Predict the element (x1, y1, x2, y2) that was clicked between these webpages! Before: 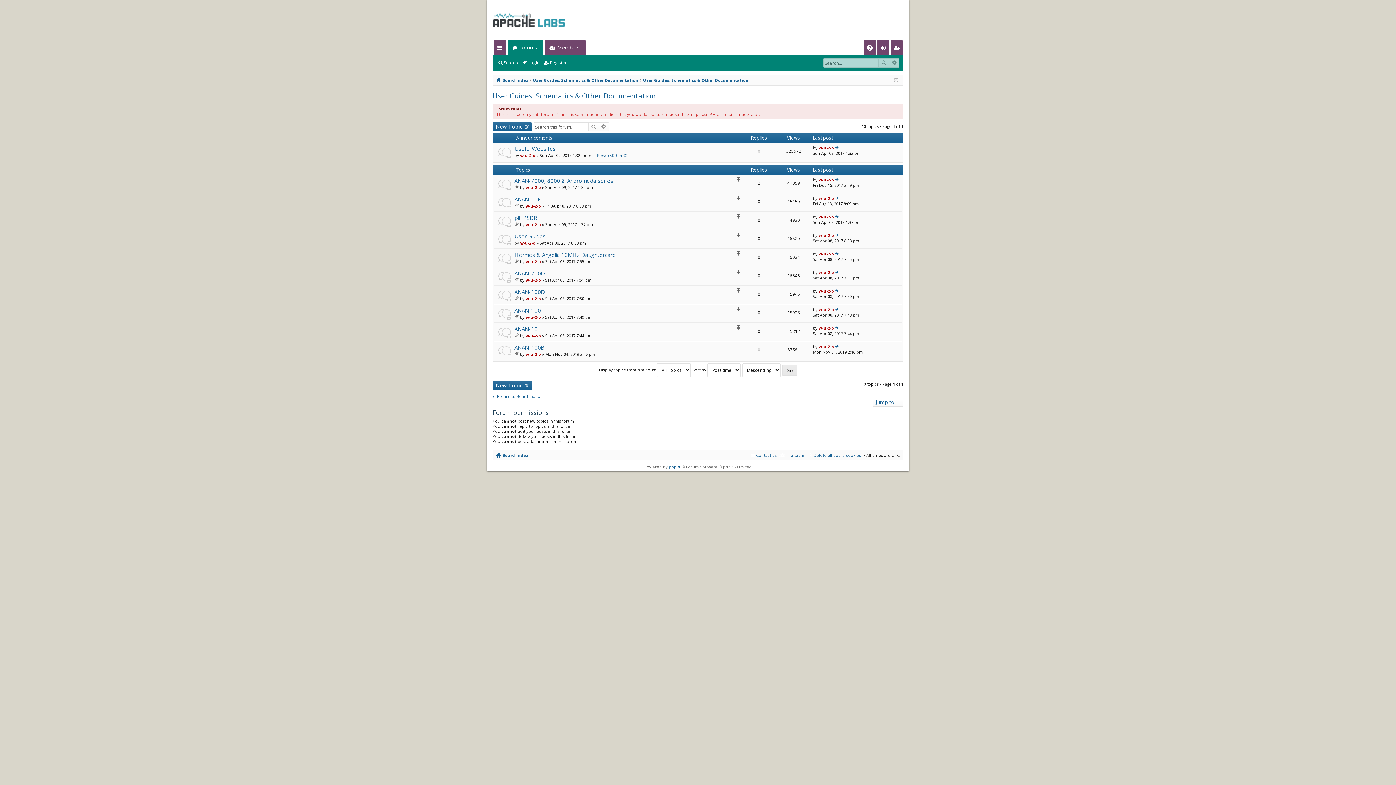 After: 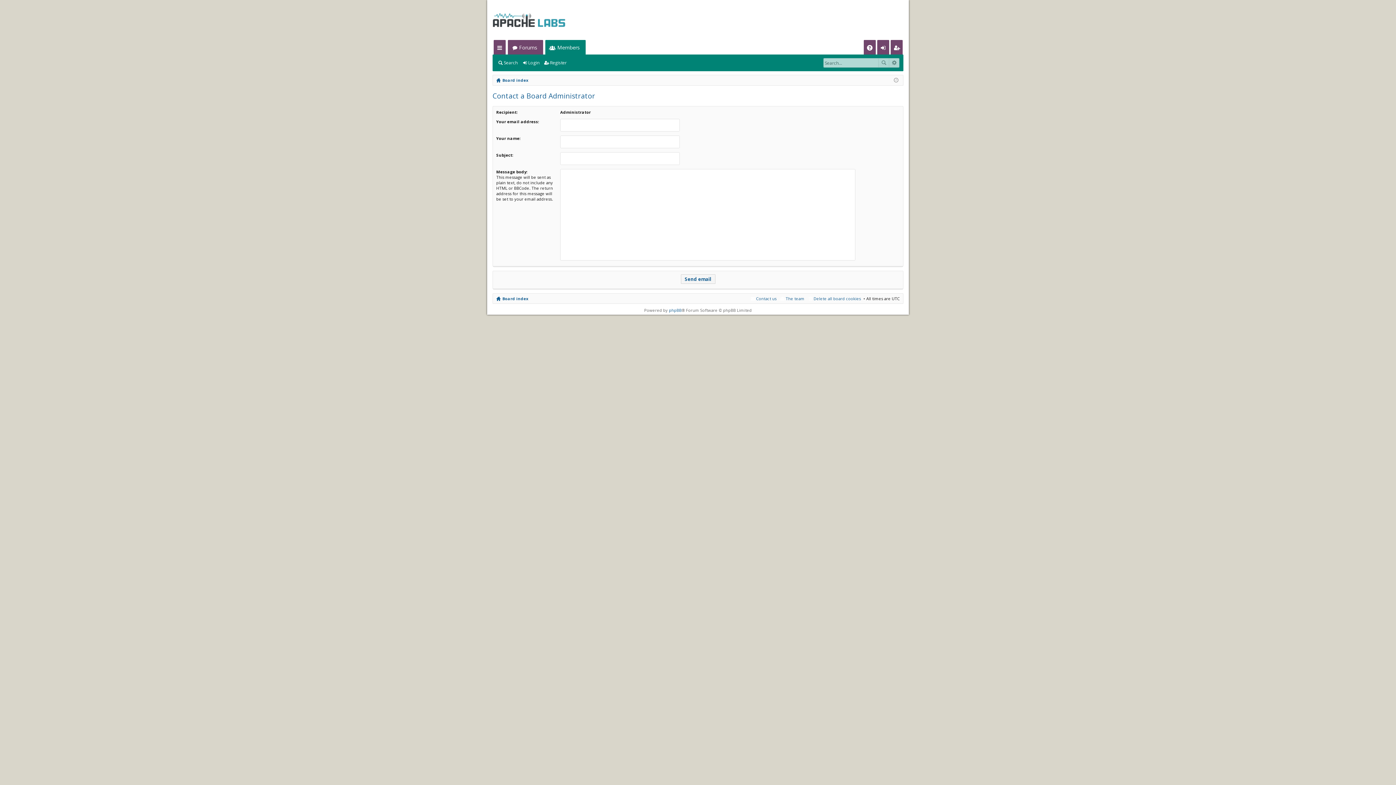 Action: bbox: (749, 451, 776, 459) label: Contact us